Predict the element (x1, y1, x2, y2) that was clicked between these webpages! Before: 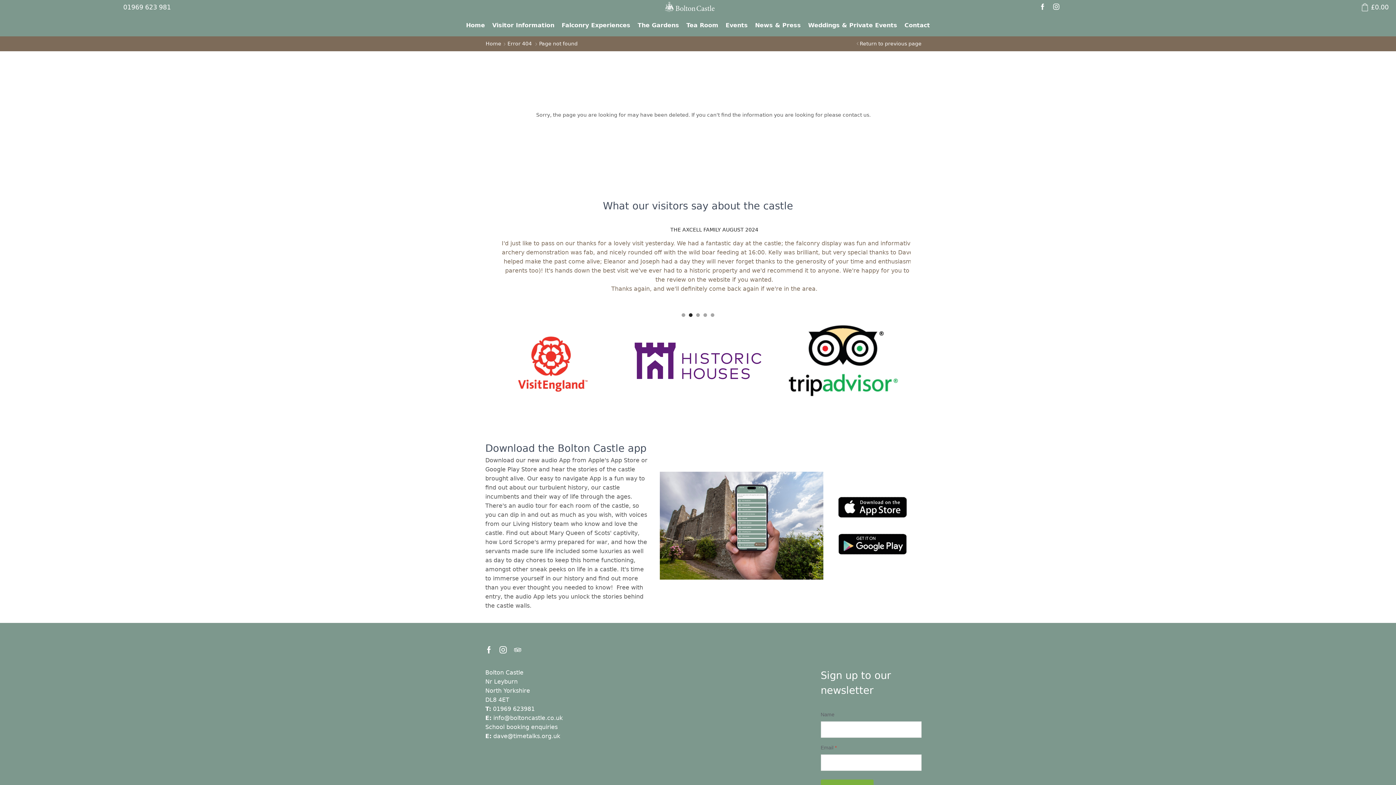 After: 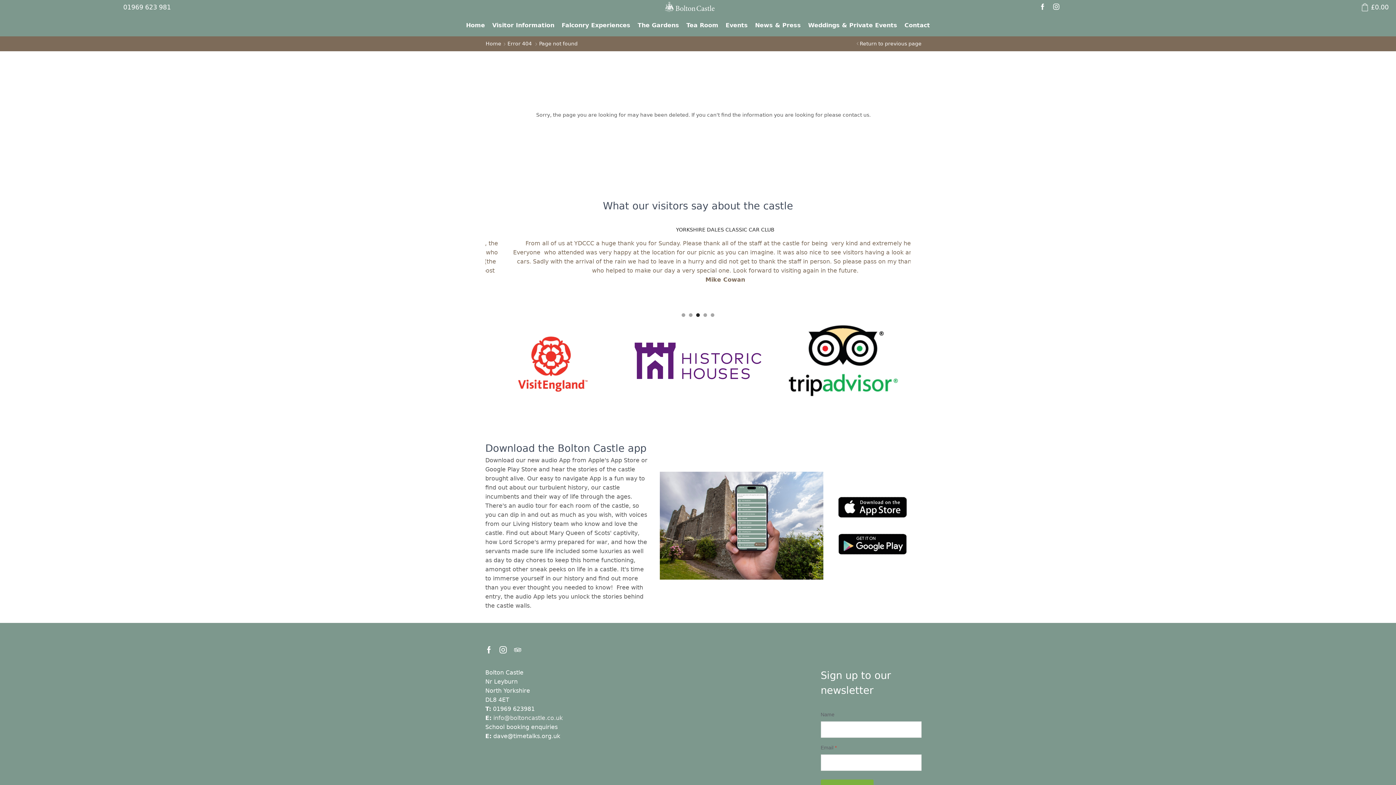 Action: label: info@boltoncastle.co.uk bbox: (493, 714, 562, 721)